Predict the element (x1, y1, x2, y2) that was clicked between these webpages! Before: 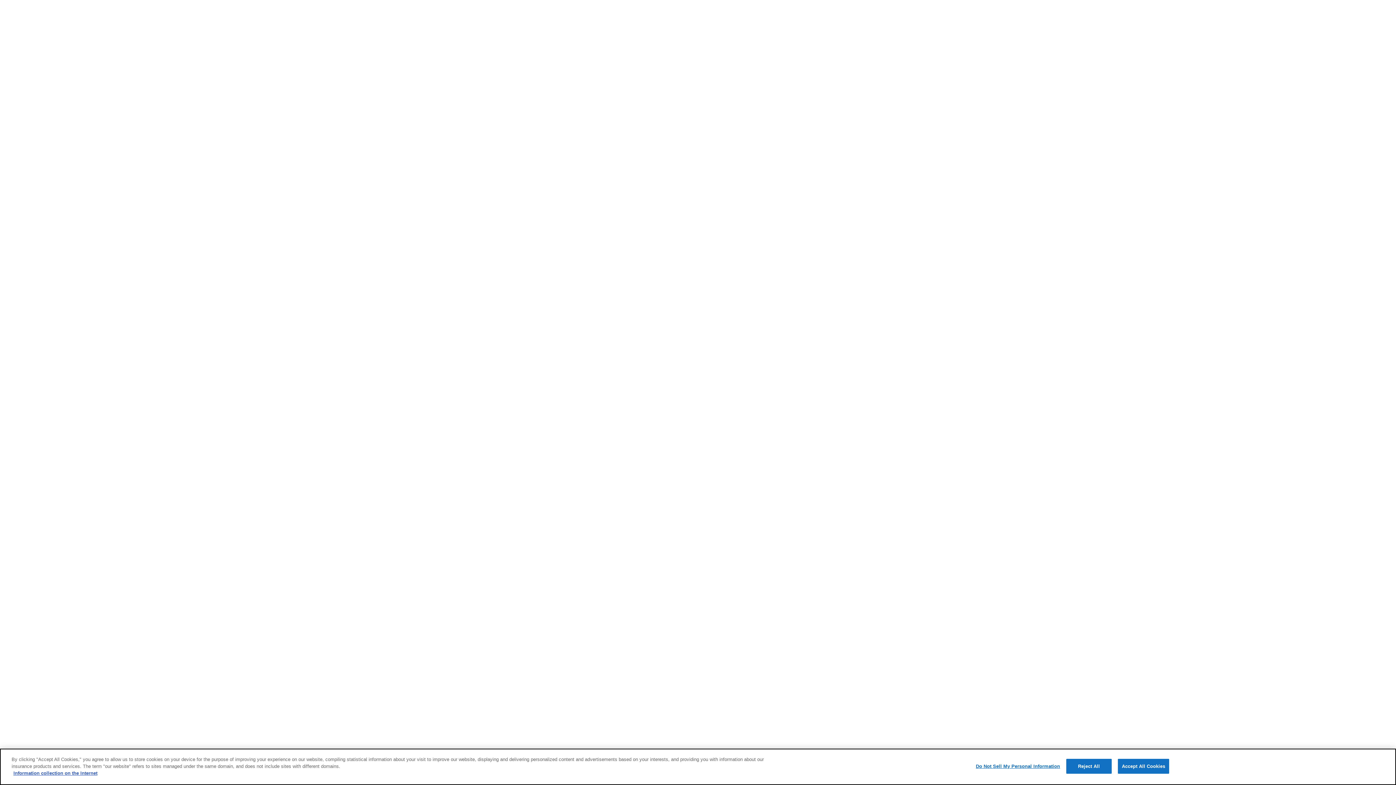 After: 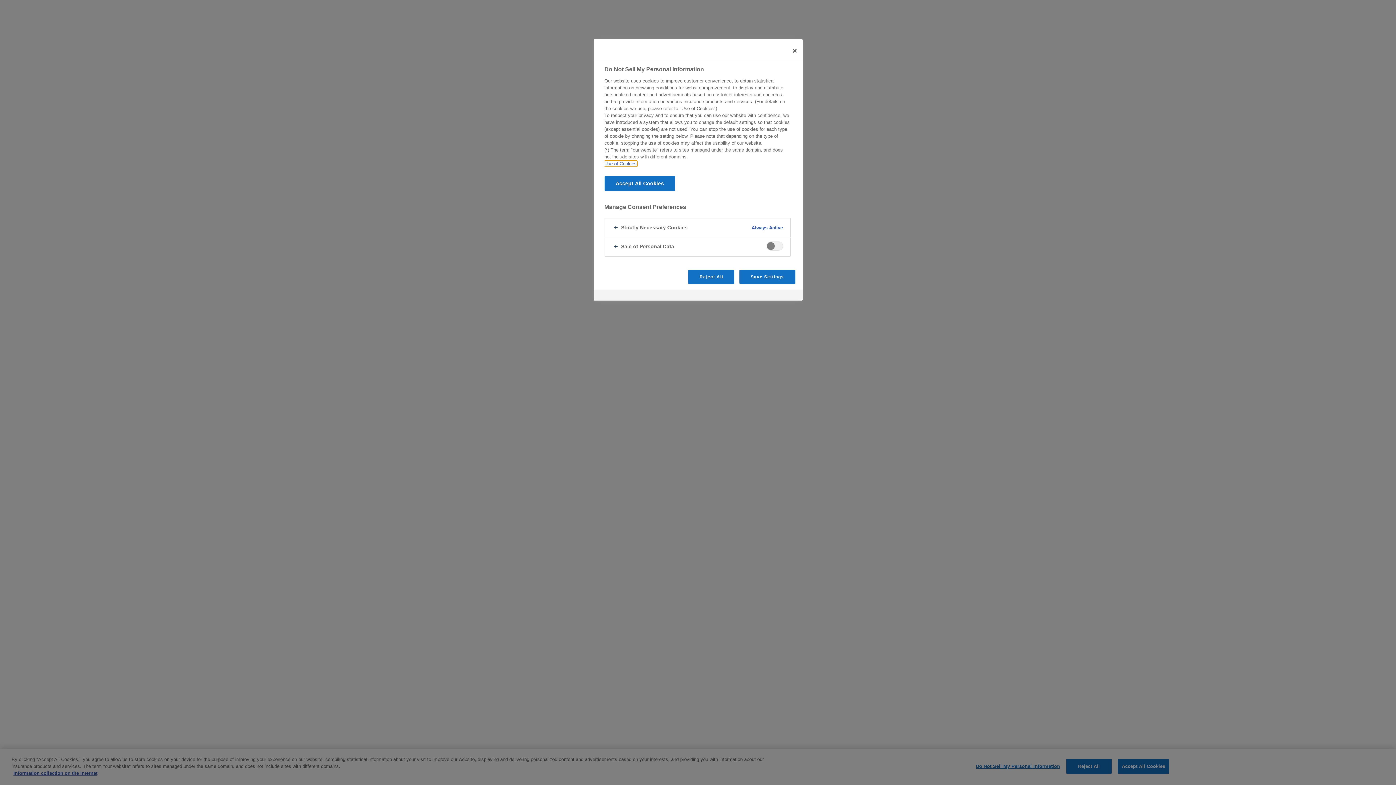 Action: label: Do Not Sell My Personal Information bbox: (976, 764, 1060, 778)